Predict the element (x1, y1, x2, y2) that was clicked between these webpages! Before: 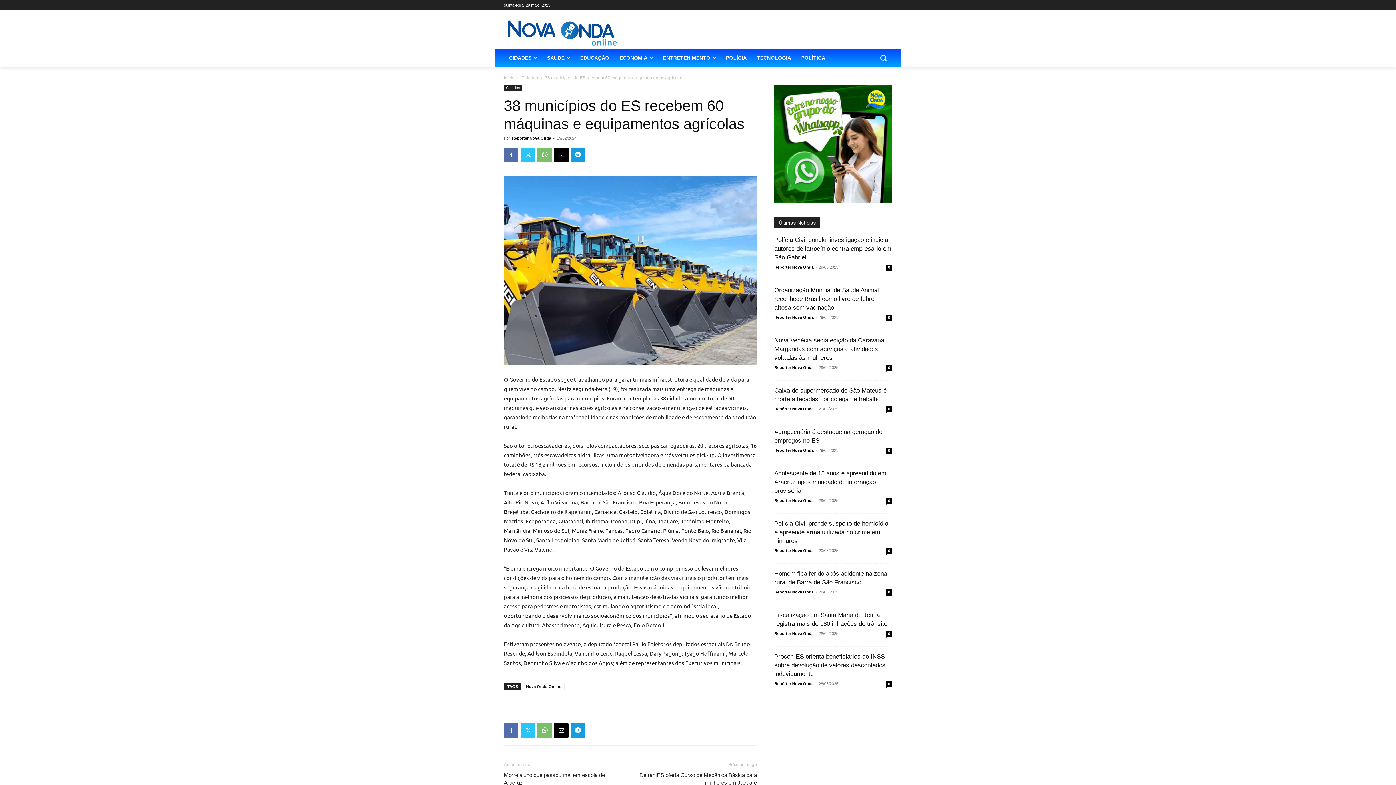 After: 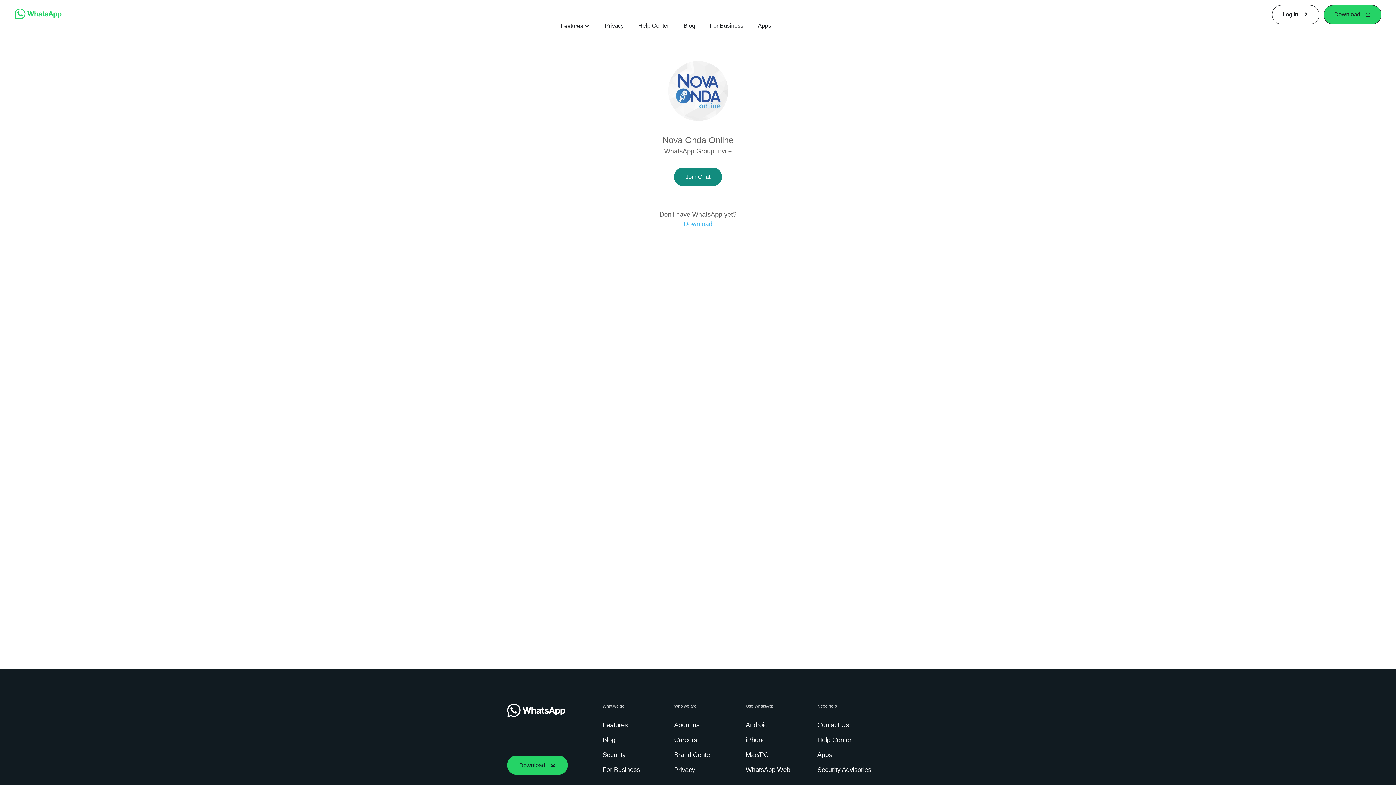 Action: bbox: (774, 198, 892, 204)